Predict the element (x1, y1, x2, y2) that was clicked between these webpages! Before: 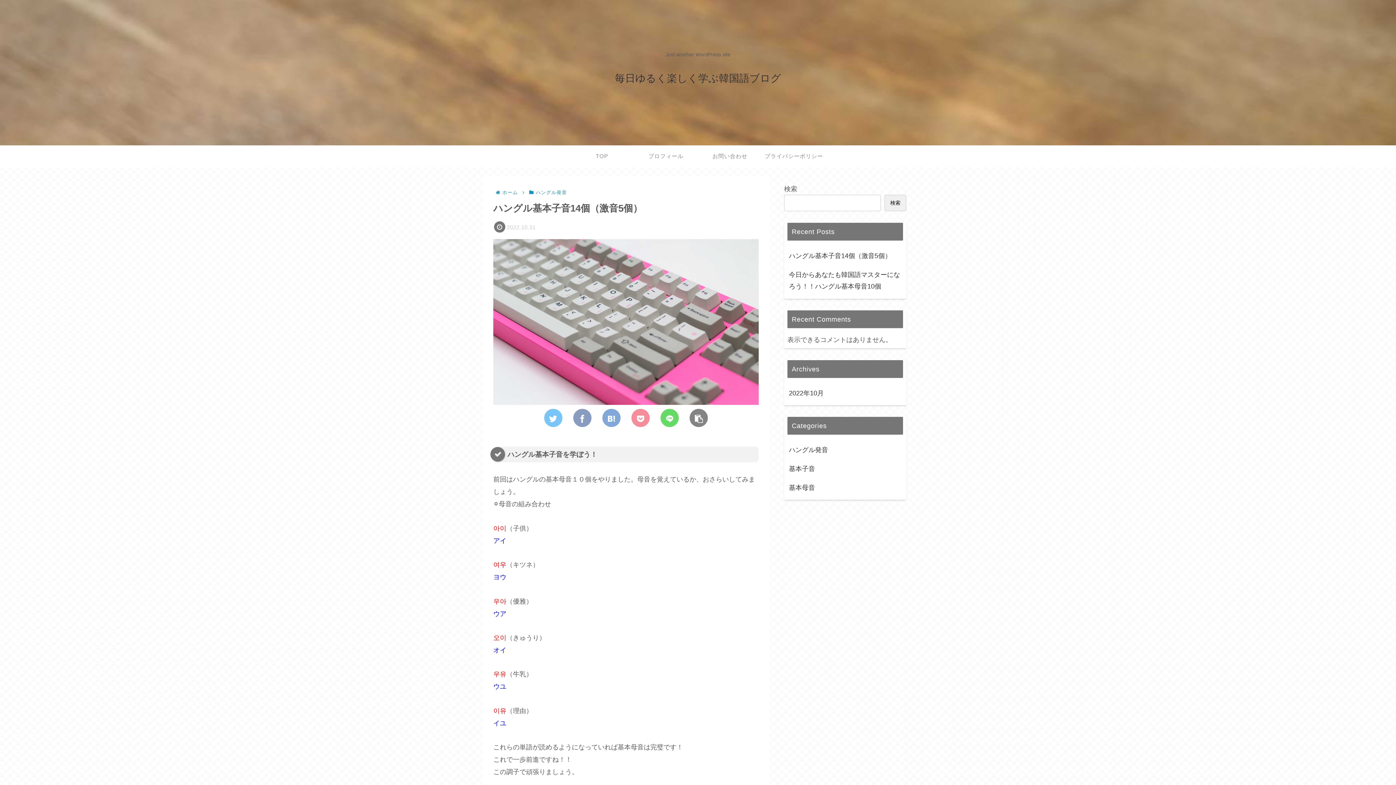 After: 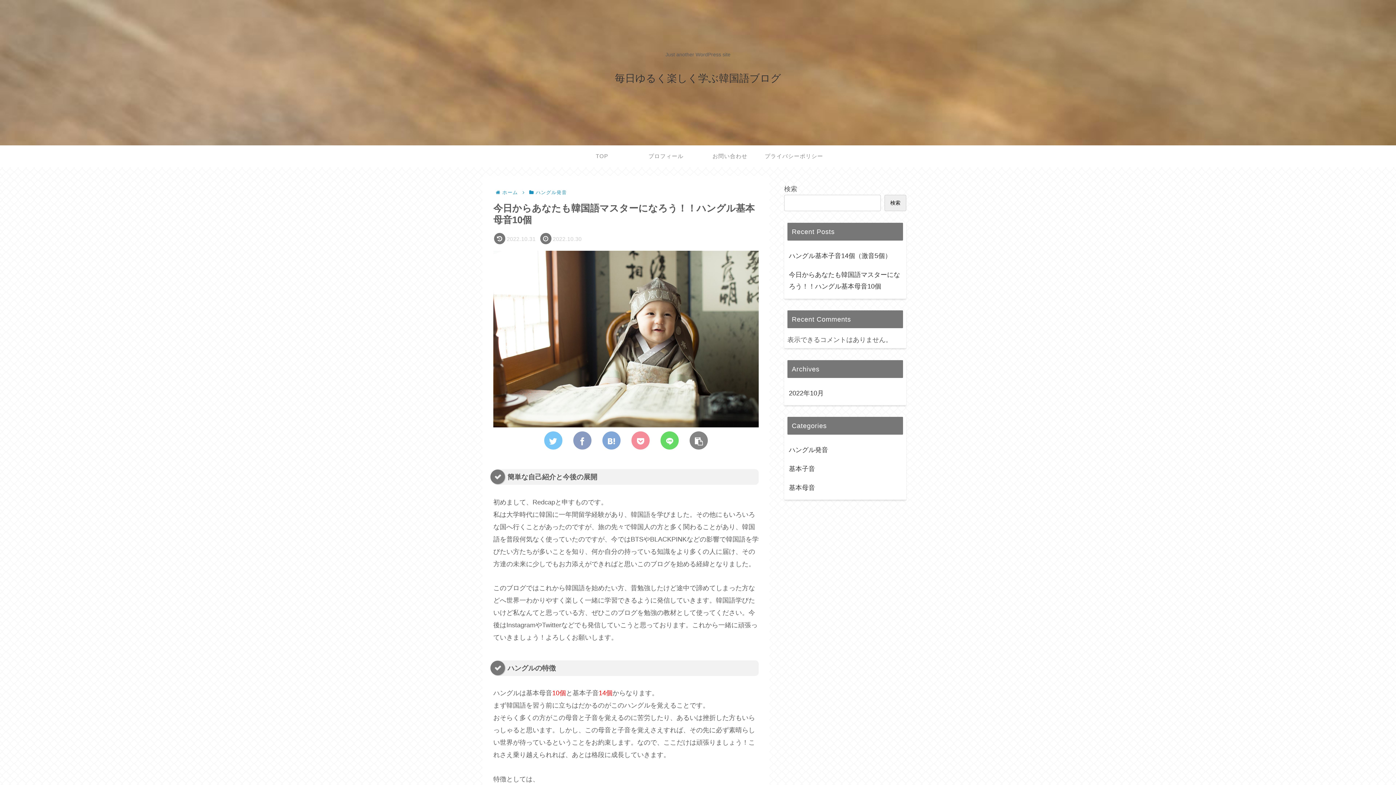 Action: bbox: (787, 265, 903, 296) label: 今日からあなたも韓国語マスターになろう！！ハングル基本母音10個